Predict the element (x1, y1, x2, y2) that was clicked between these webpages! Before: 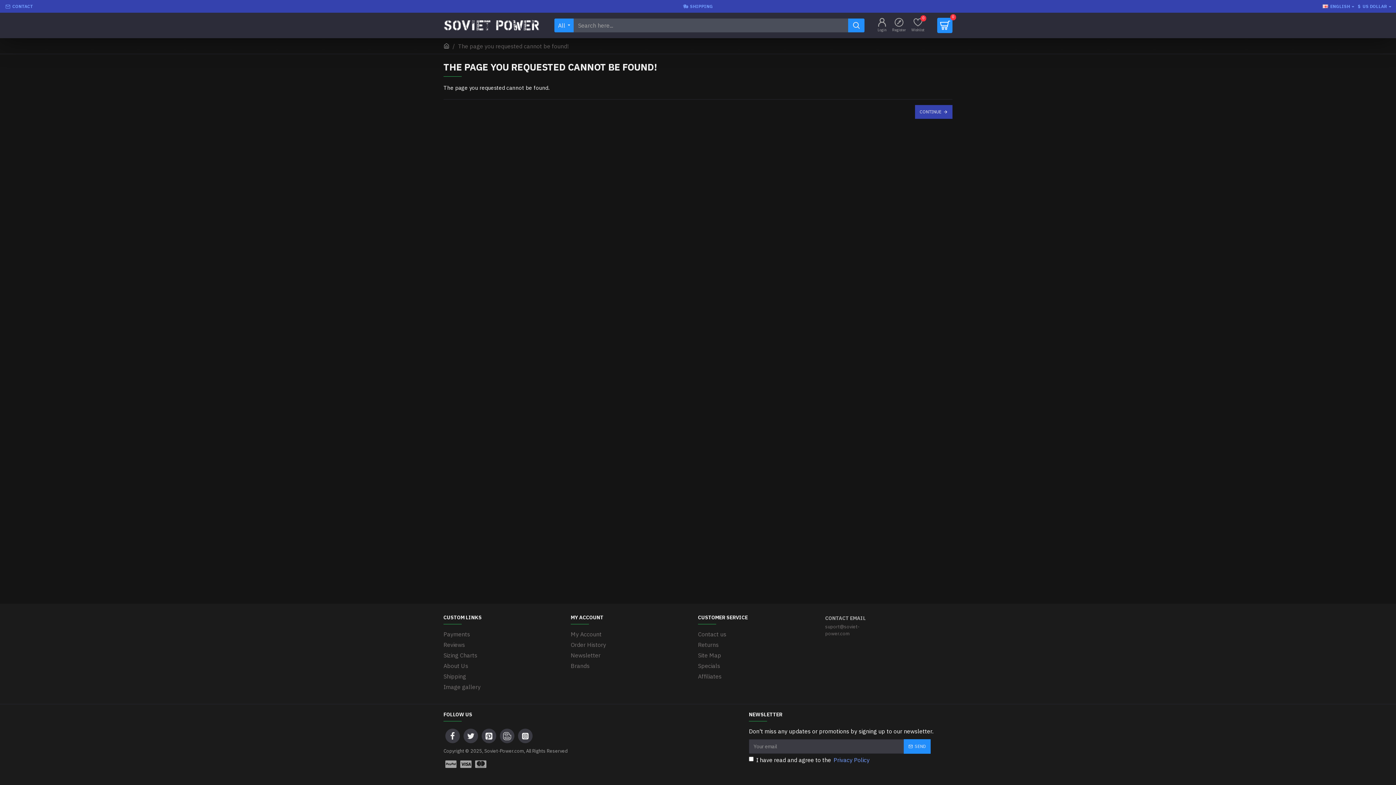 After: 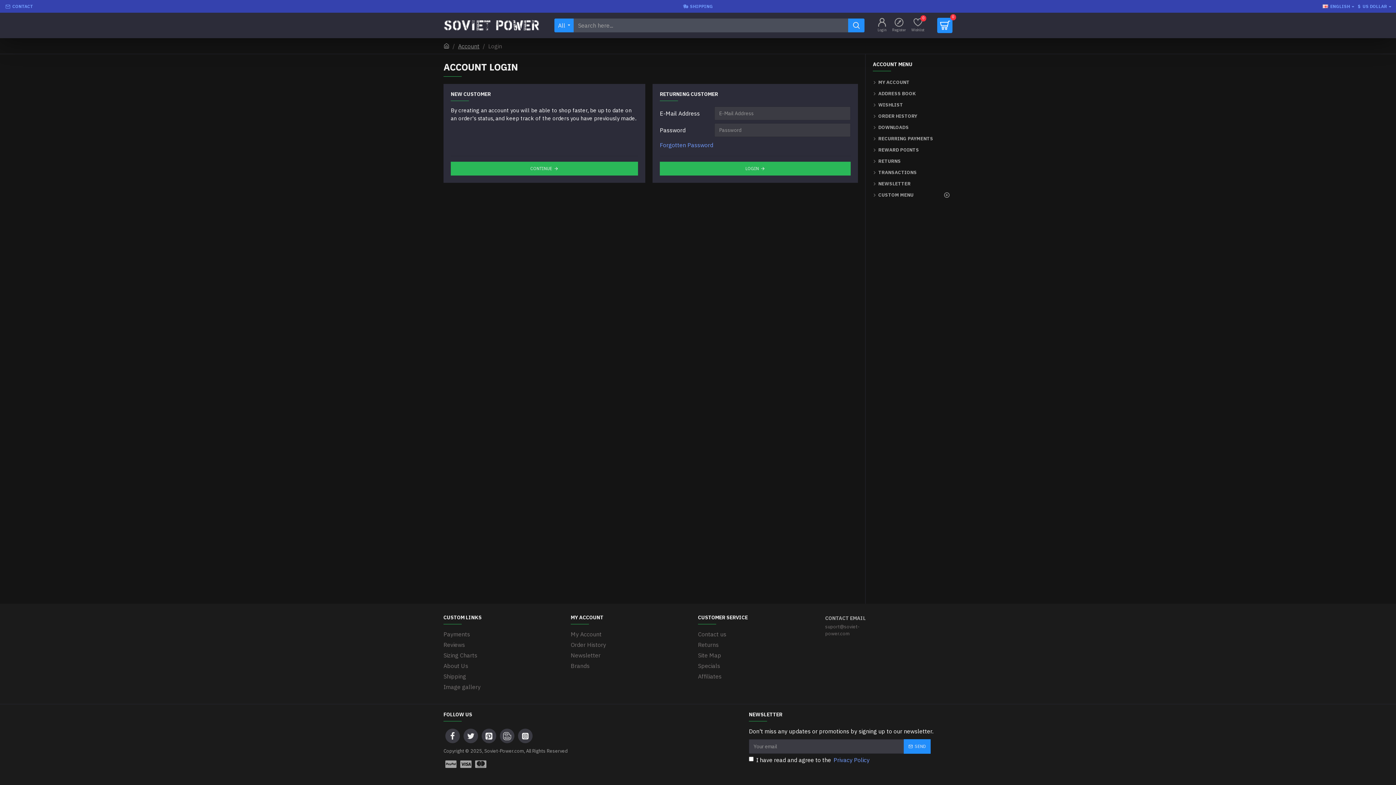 Action: bbox: (909, 16, 926, 34) label: Wishlist
0